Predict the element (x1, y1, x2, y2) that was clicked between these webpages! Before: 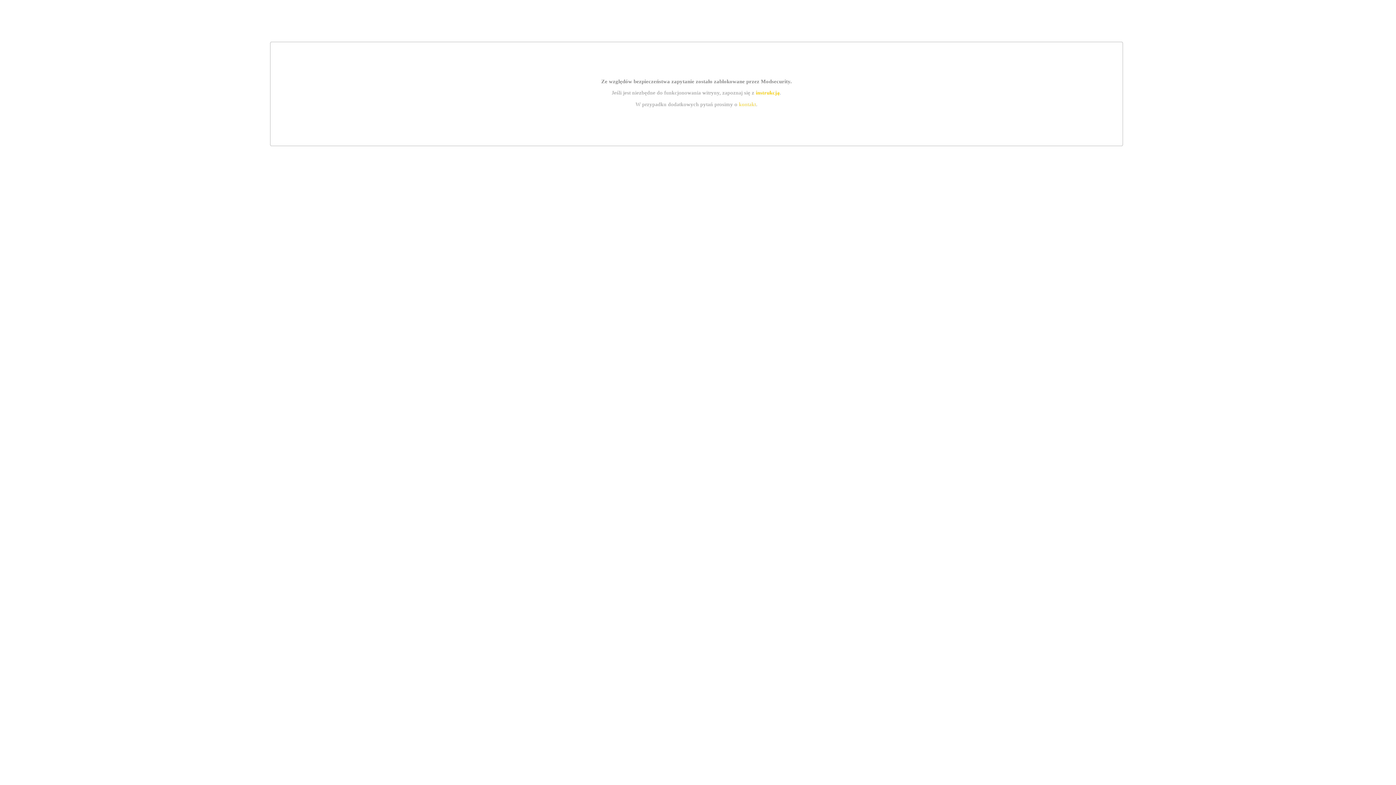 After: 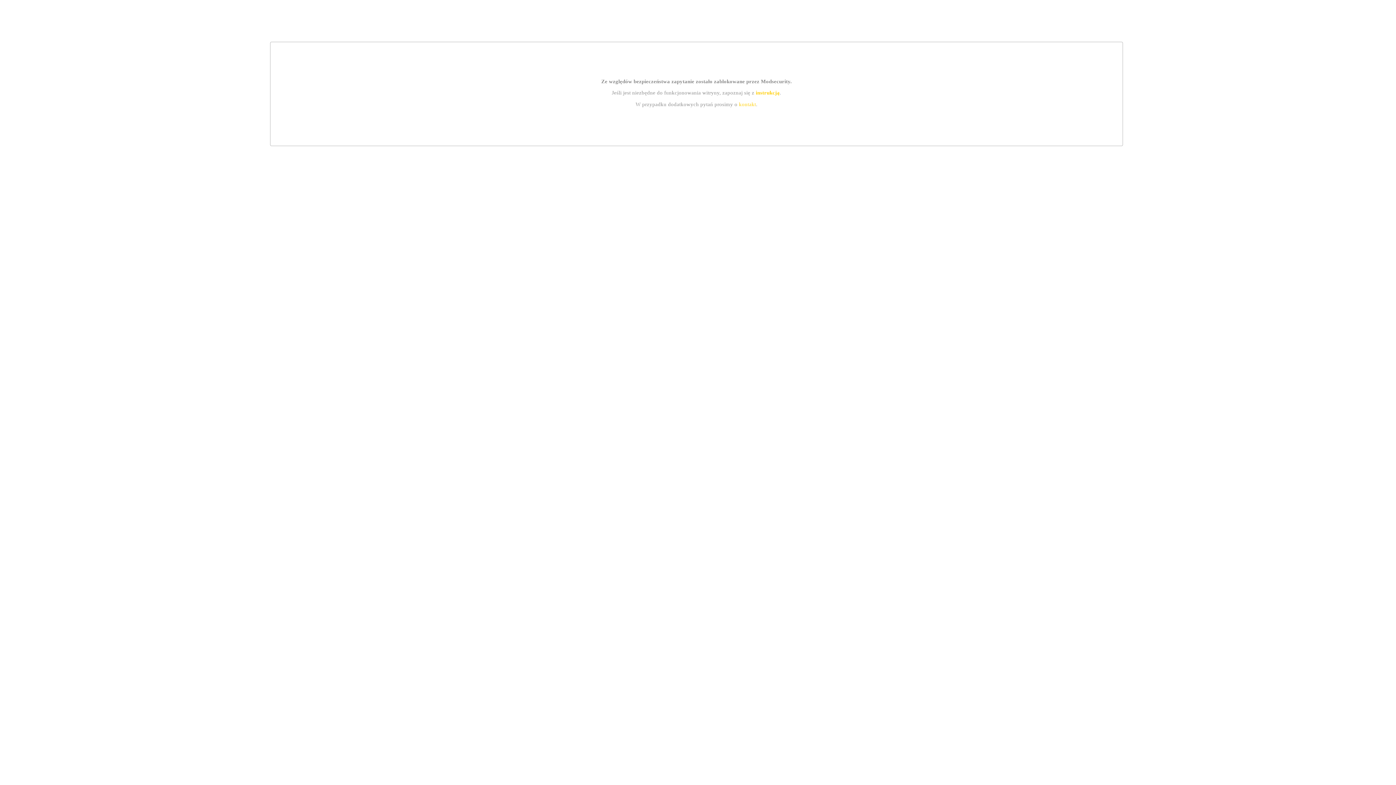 Action: label: instrukcją bbox: (755, 89, 779, 95)